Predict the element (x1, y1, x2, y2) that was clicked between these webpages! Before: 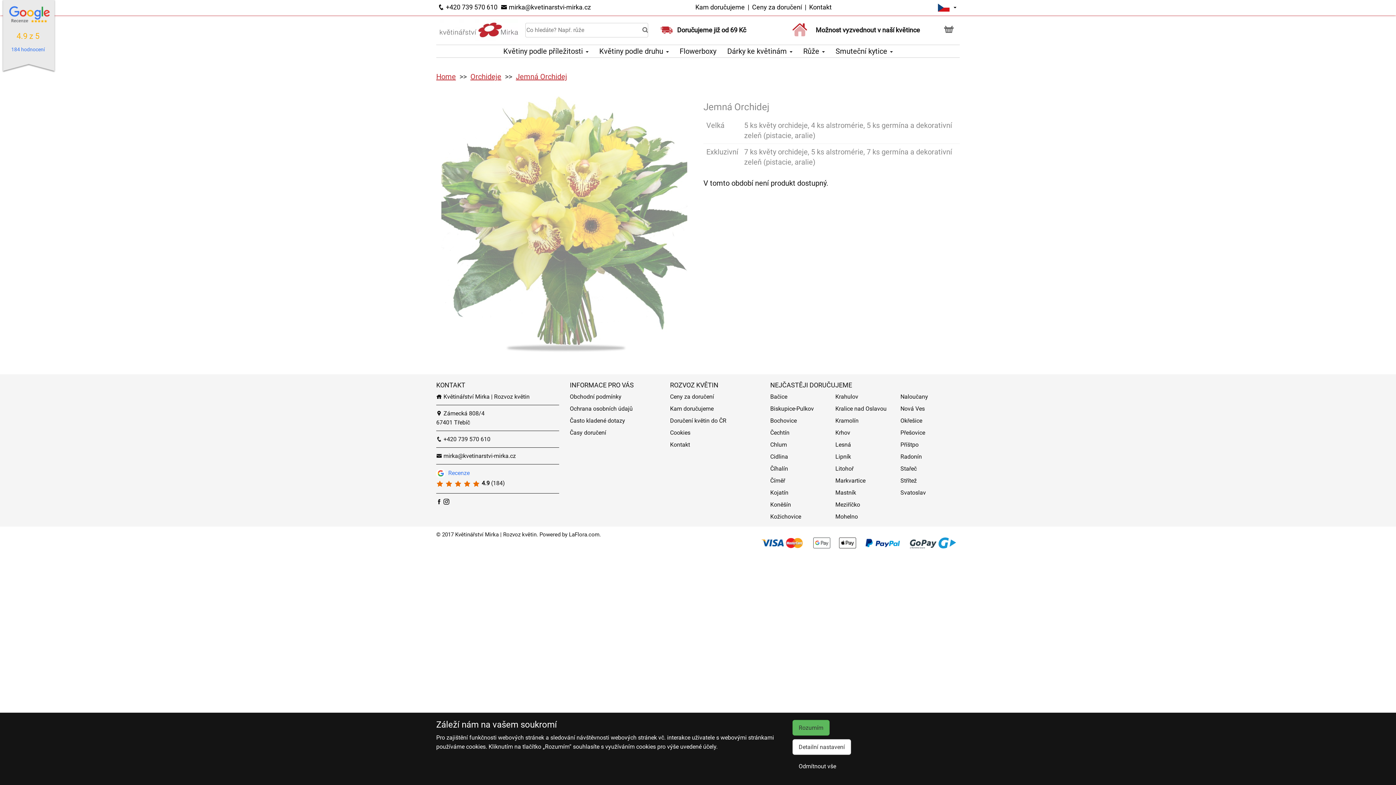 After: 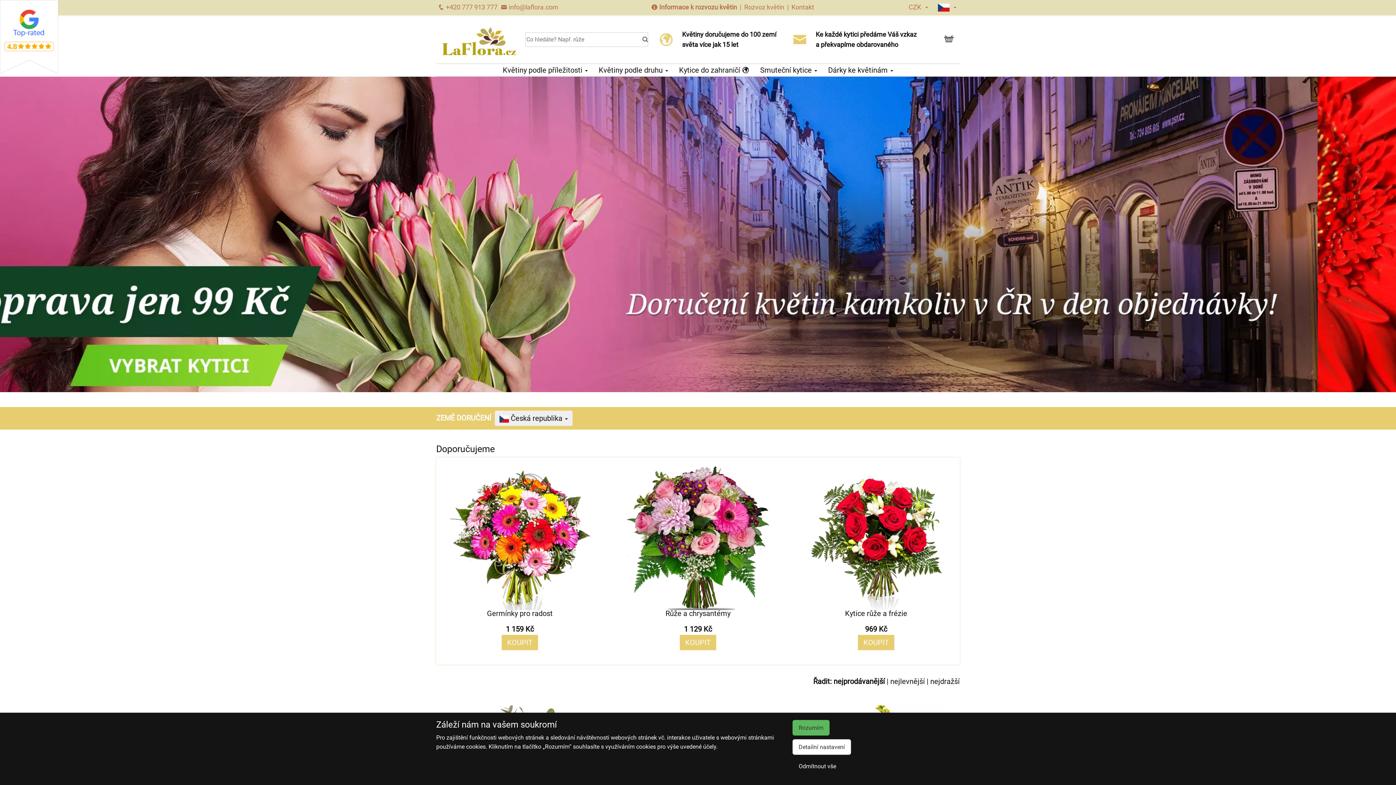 Action: label: LaFlora.com bbox: (569, 531, 599, 538)